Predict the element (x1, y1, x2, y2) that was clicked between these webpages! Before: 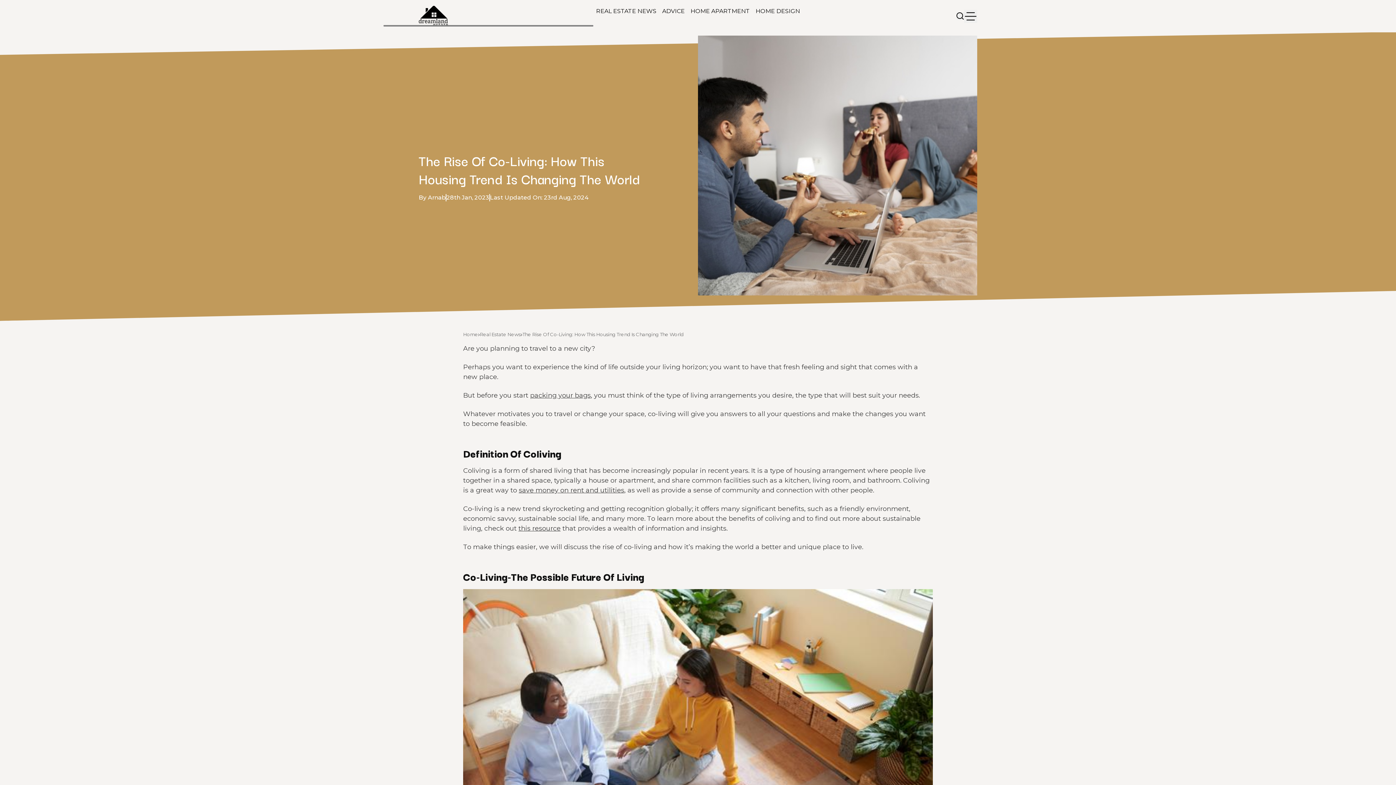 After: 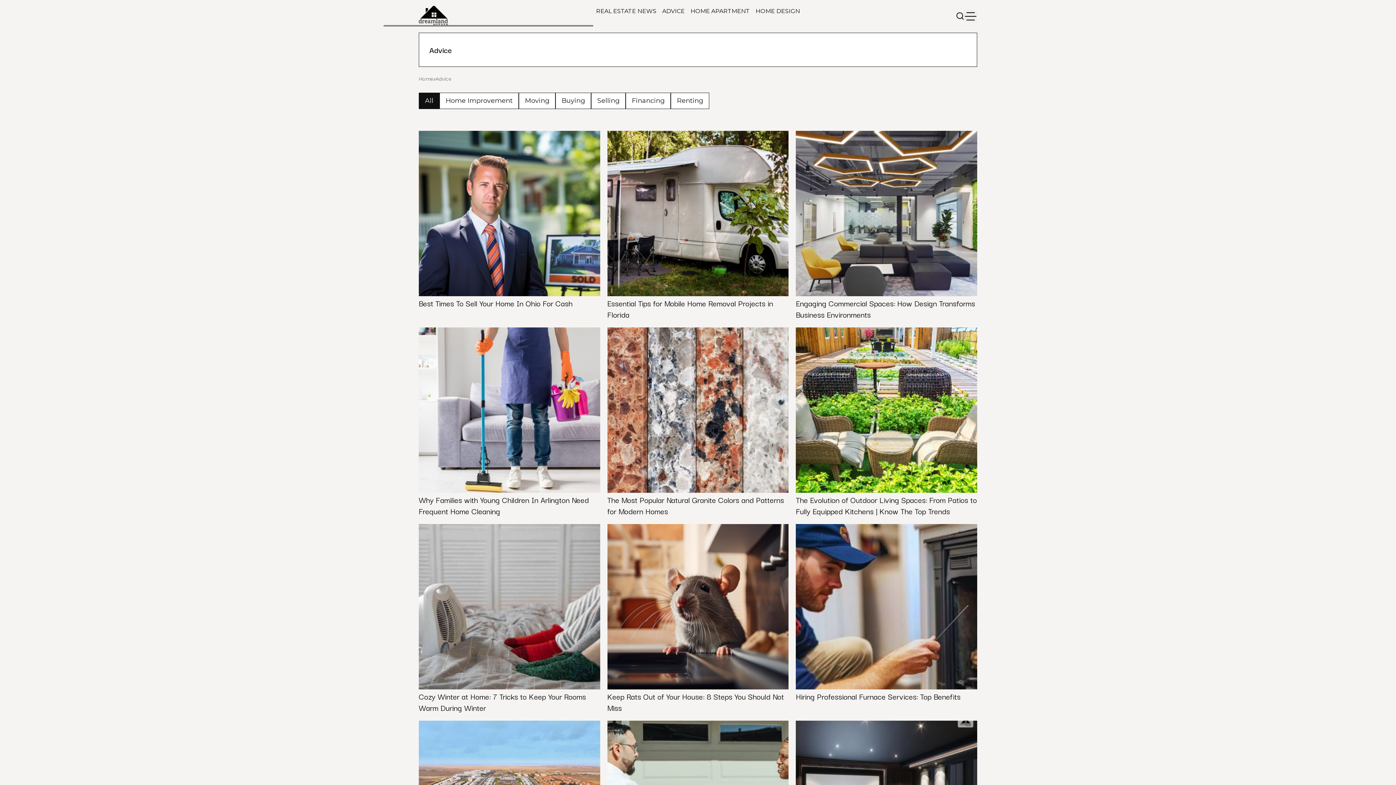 Action: bbox: (659, 4, 687, 17) label: ADVICE